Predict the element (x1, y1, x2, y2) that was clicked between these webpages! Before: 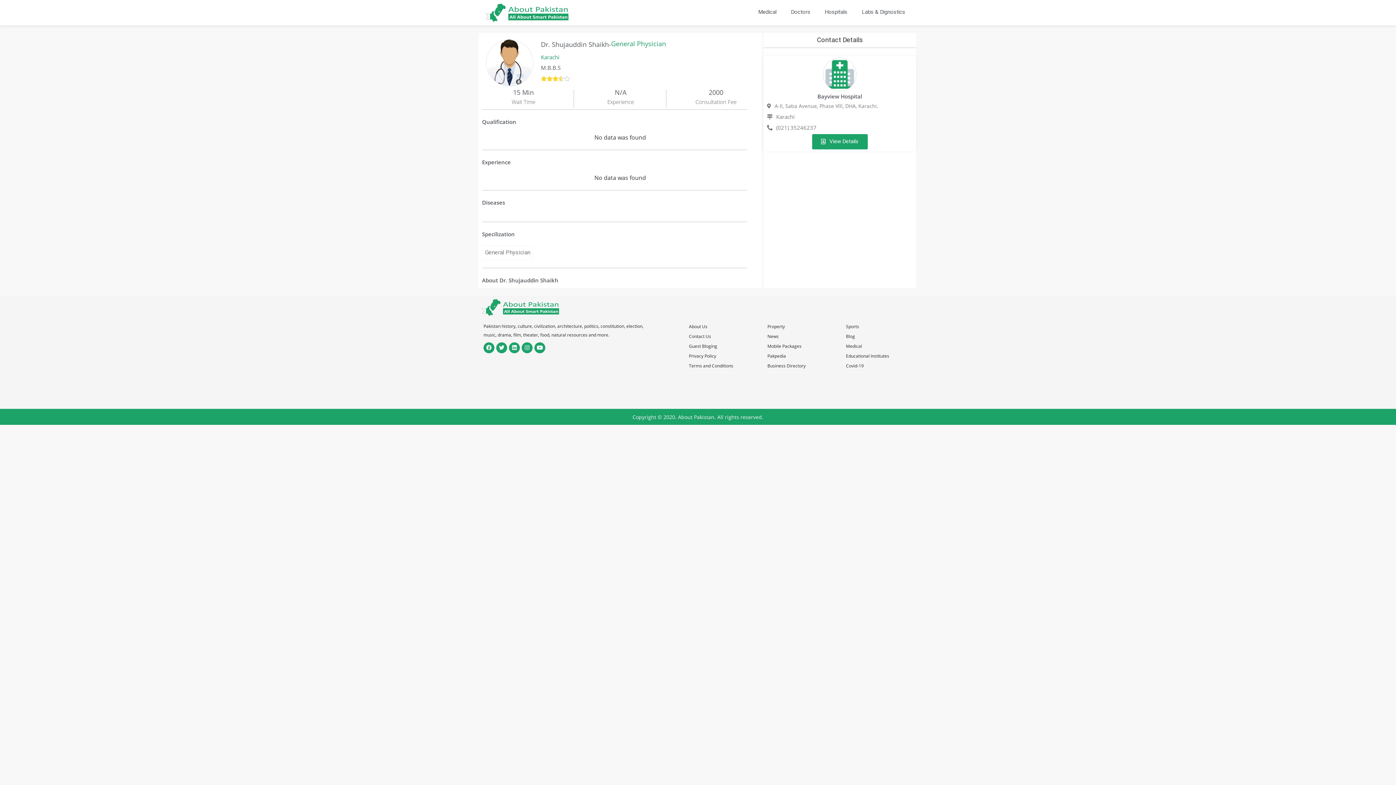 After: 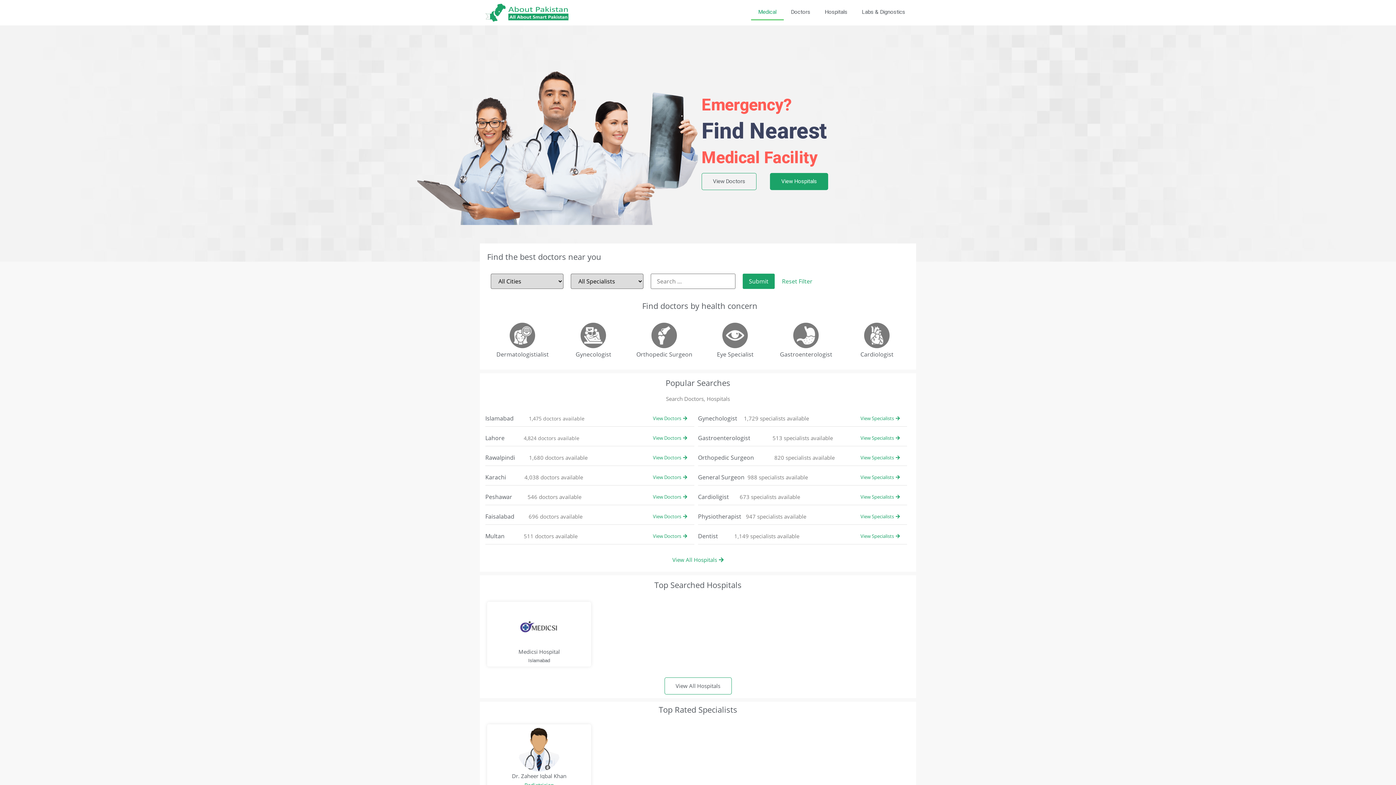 Action: bbox: (483, 3, 569, 21)